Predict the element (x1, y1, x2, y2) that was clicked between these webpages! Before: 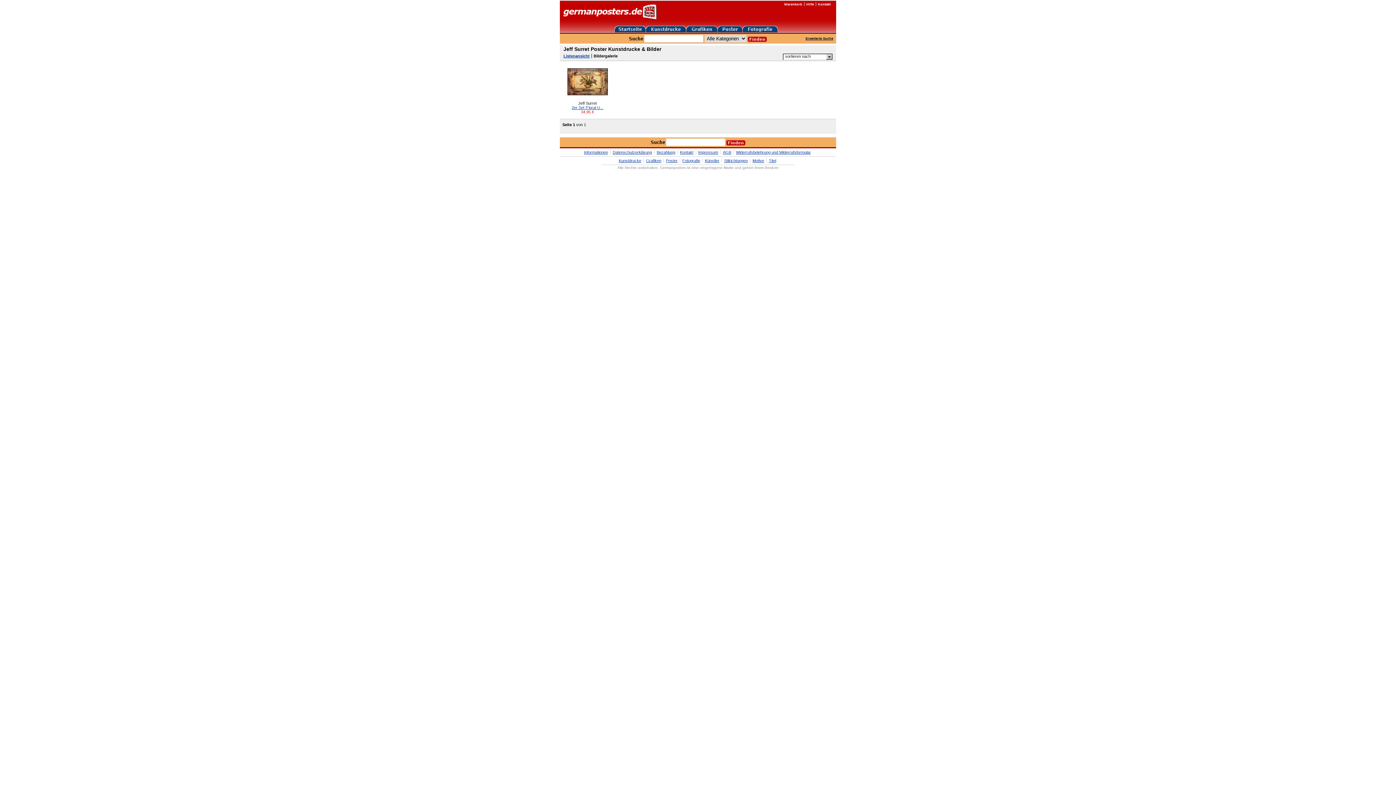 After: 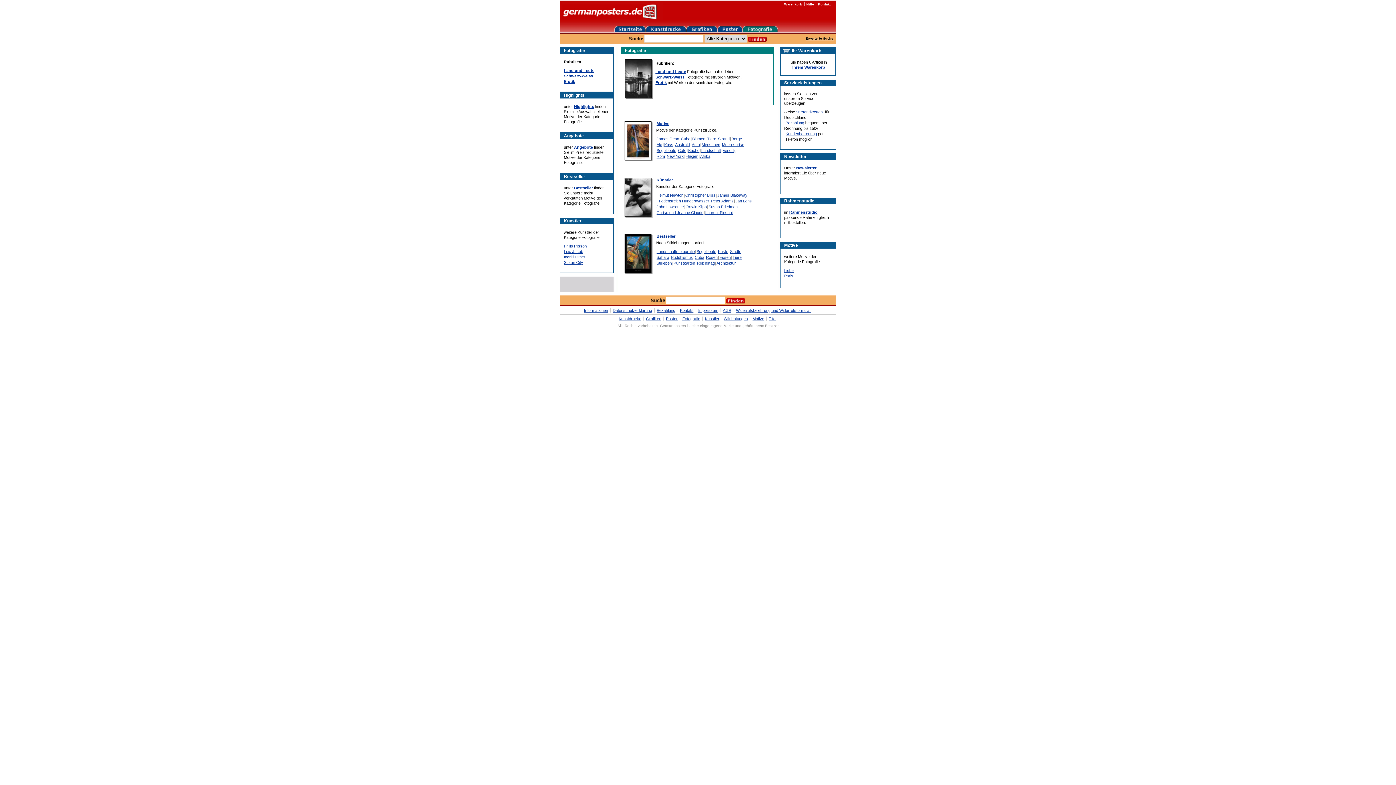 Action: bbox: (742, 28, 778, 33)